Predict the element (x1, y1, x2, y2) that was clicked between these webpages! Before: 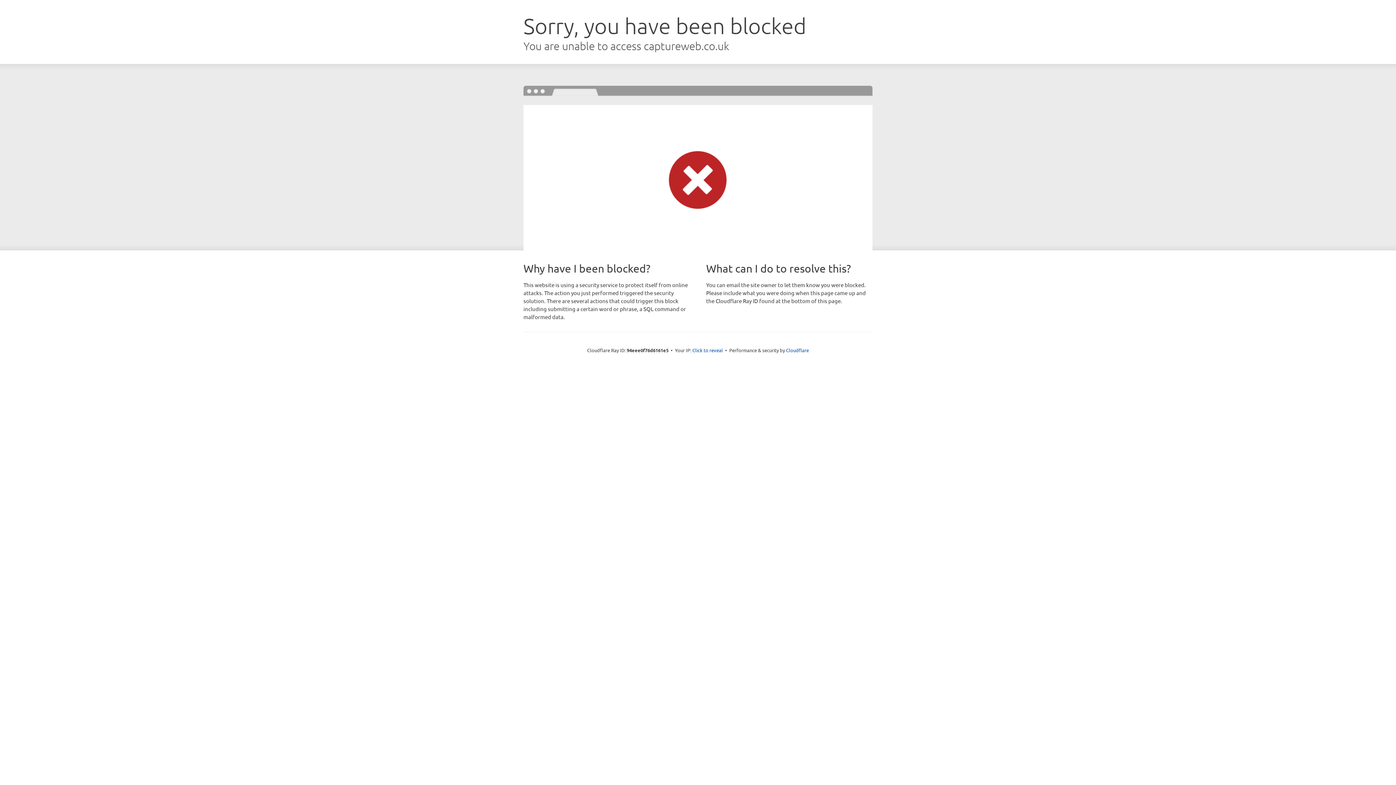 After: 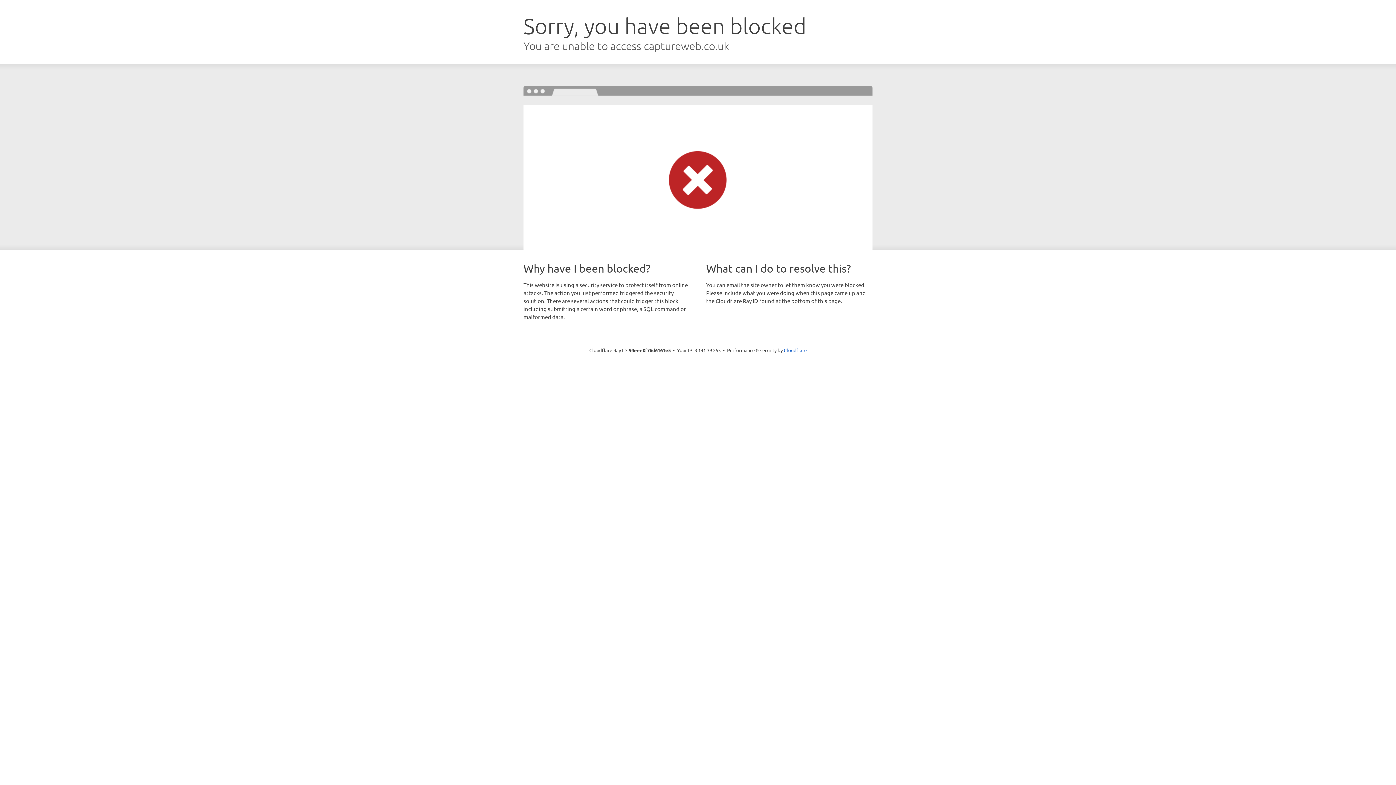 Action: label: Click to reveal bbox: (692, 346, 723, 353)